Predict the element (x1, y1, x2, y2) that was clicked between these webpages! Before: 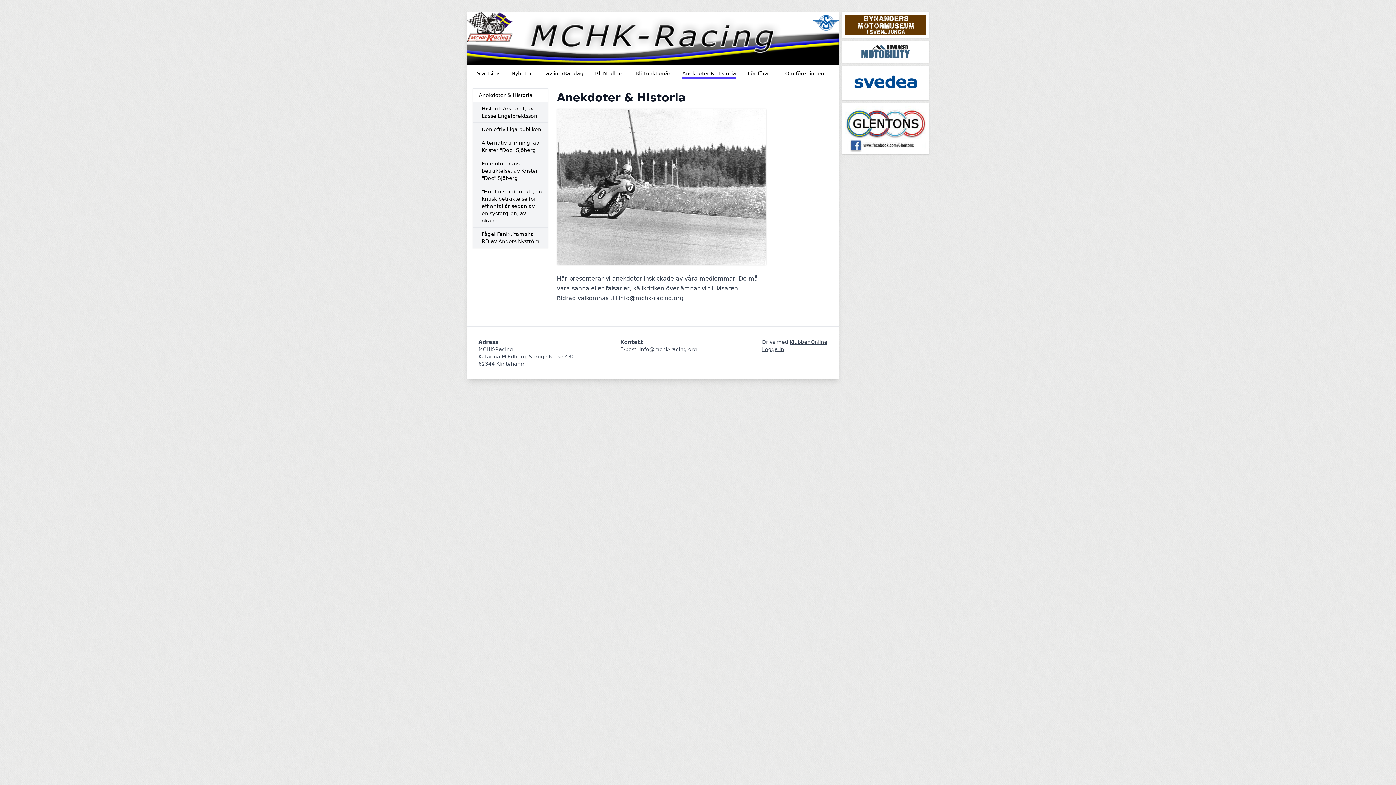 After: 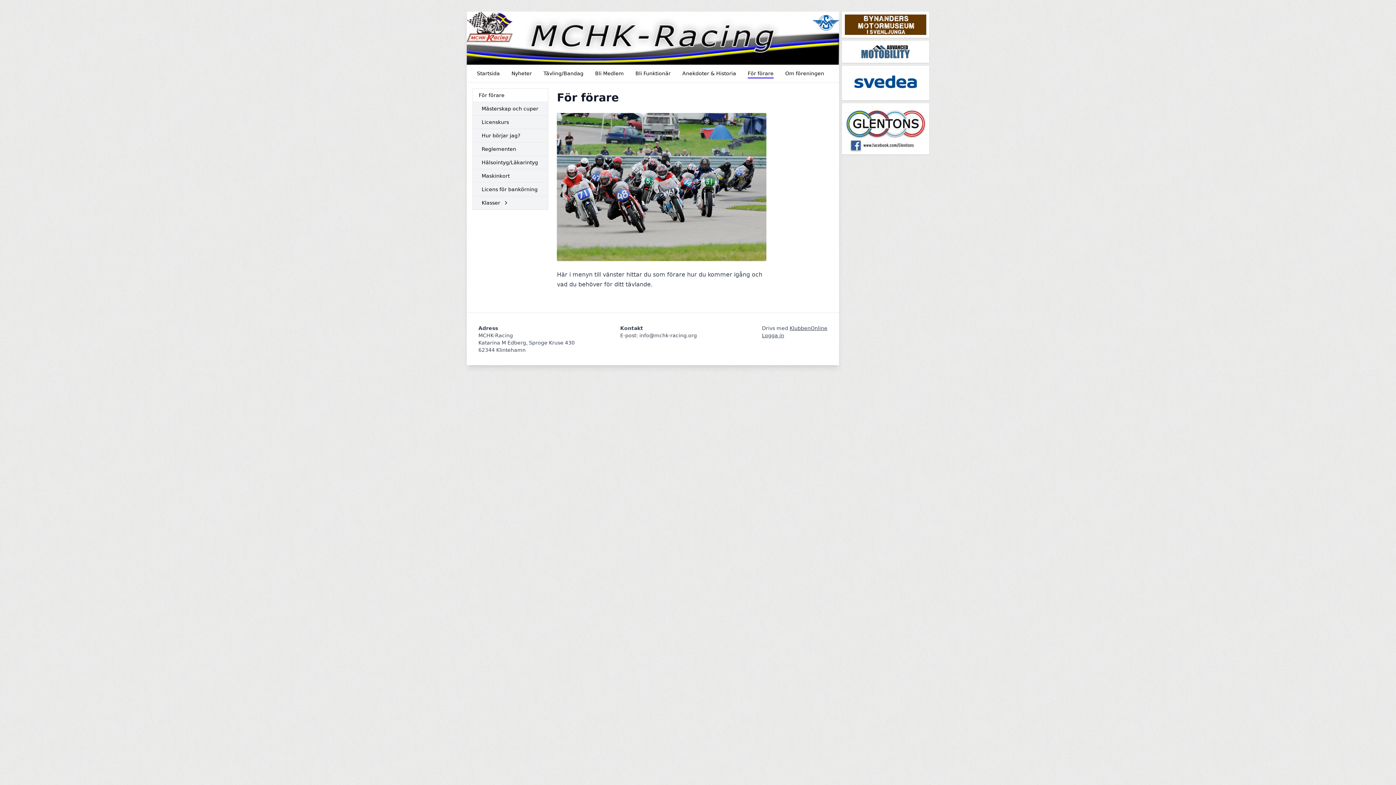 Action: label: För förare bbox: (743, 67, 778, 79)